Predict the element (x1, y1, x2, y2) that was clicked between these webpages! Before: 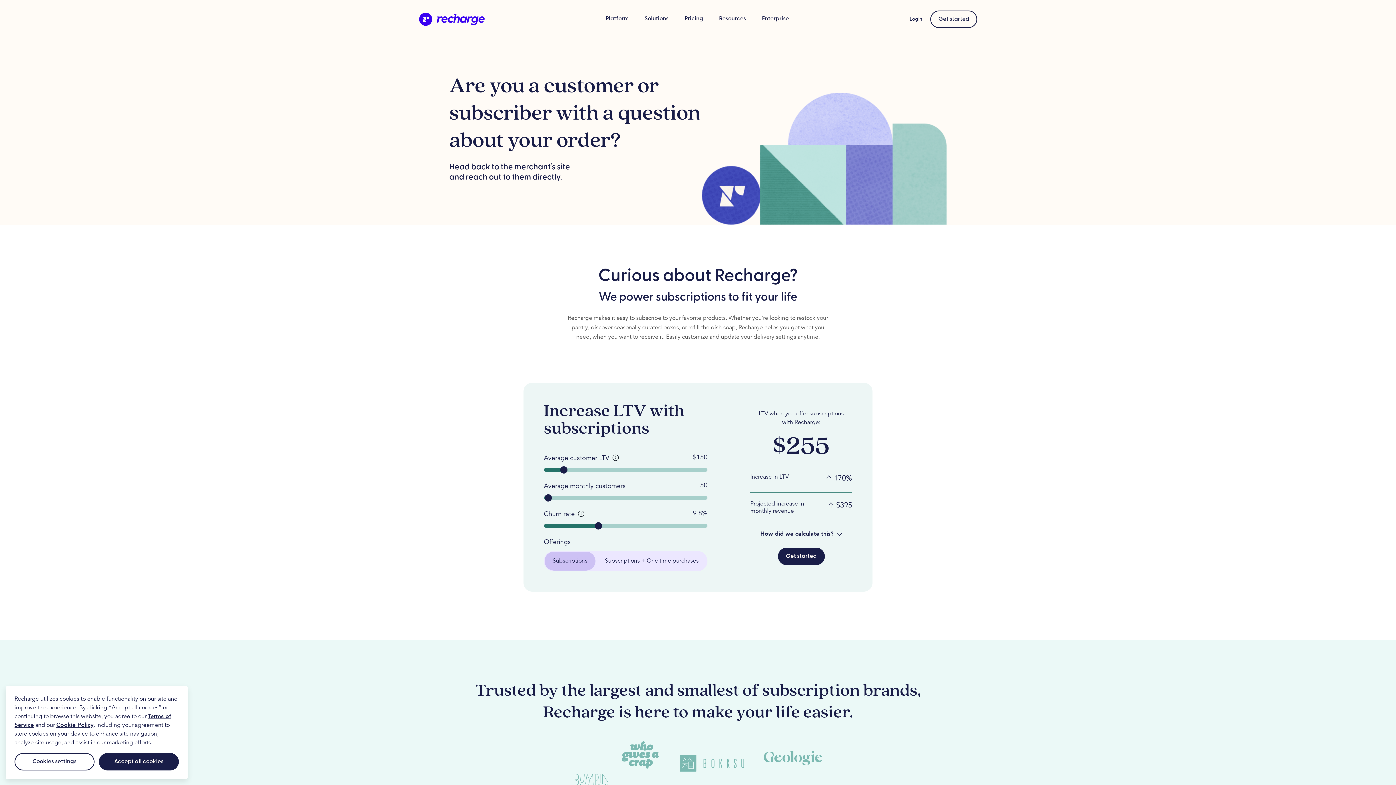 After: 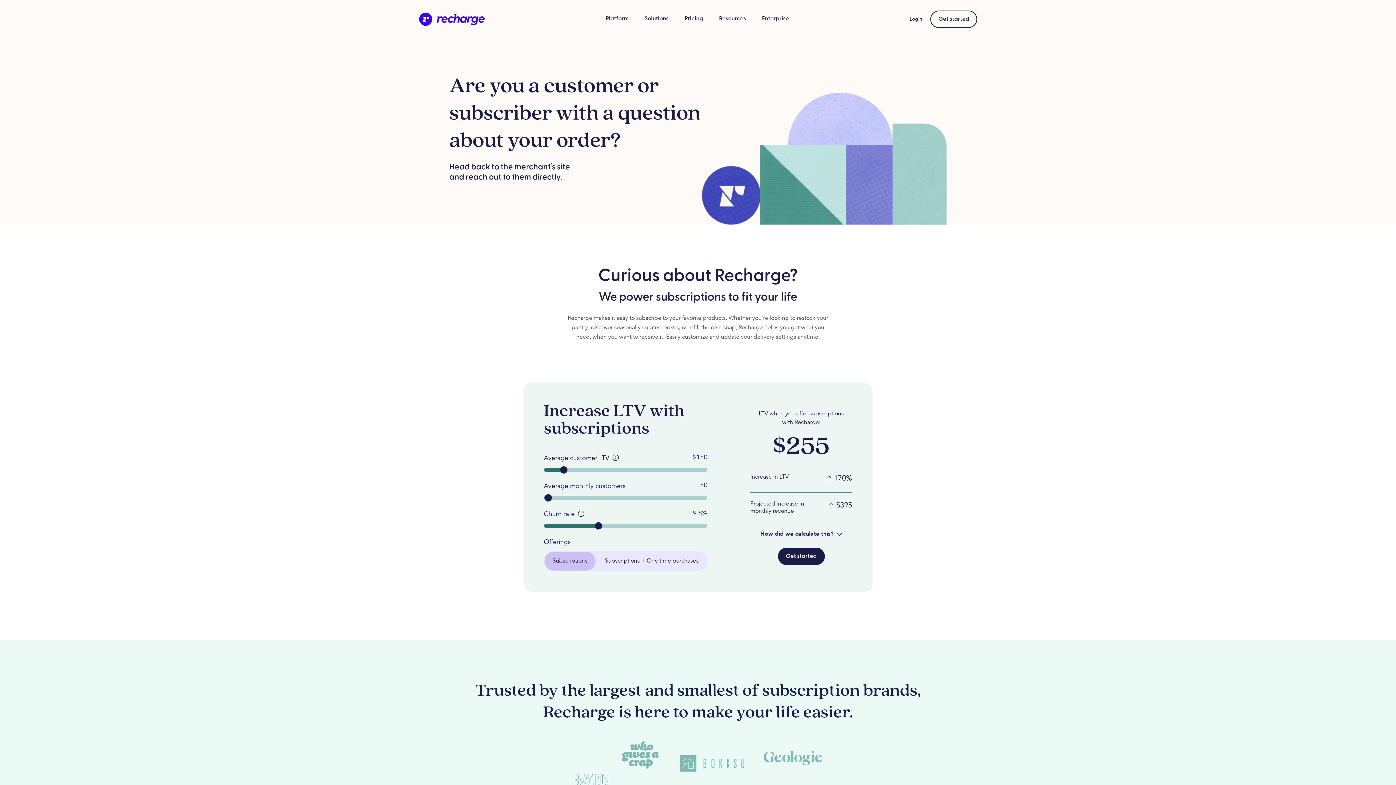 Action: label: Accept all cookies bbox: (98, 753, 178, 770)